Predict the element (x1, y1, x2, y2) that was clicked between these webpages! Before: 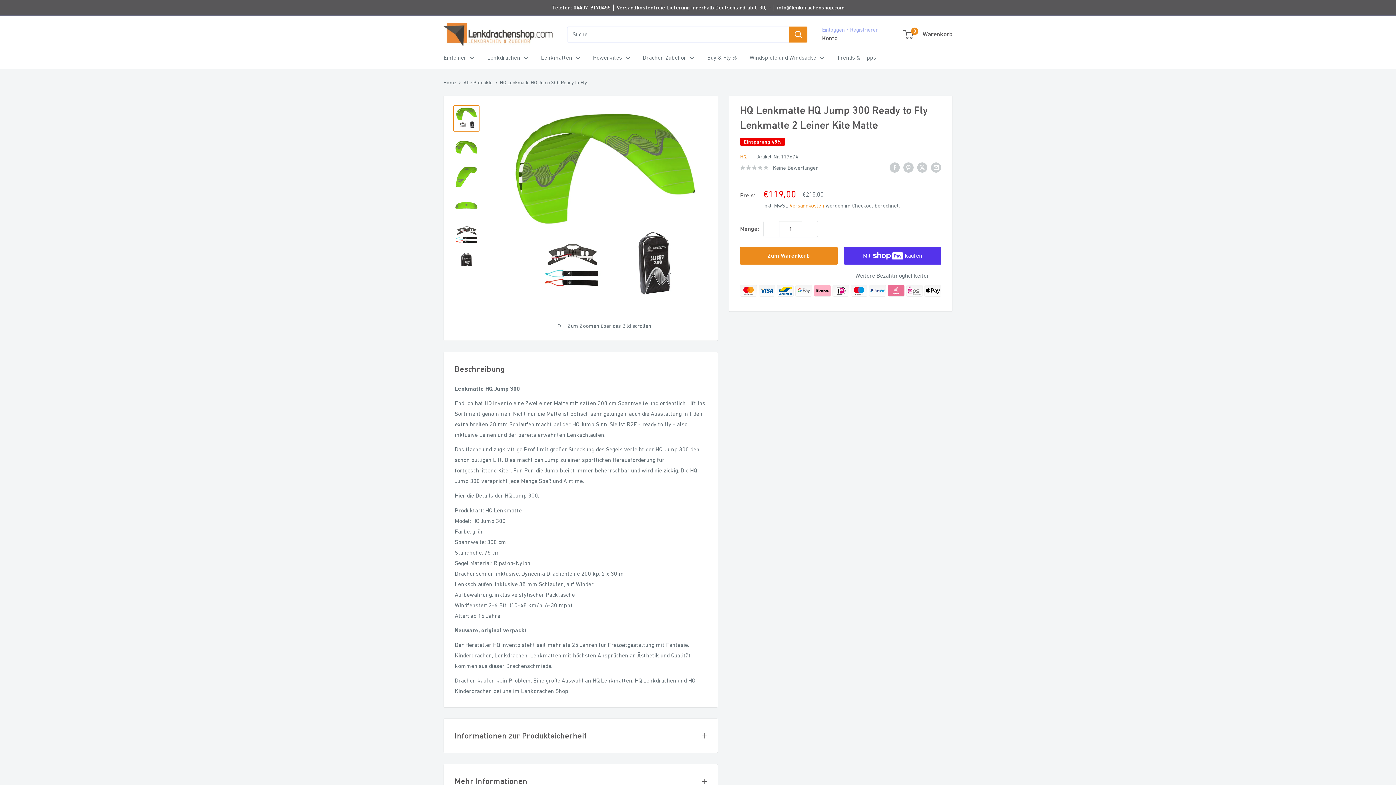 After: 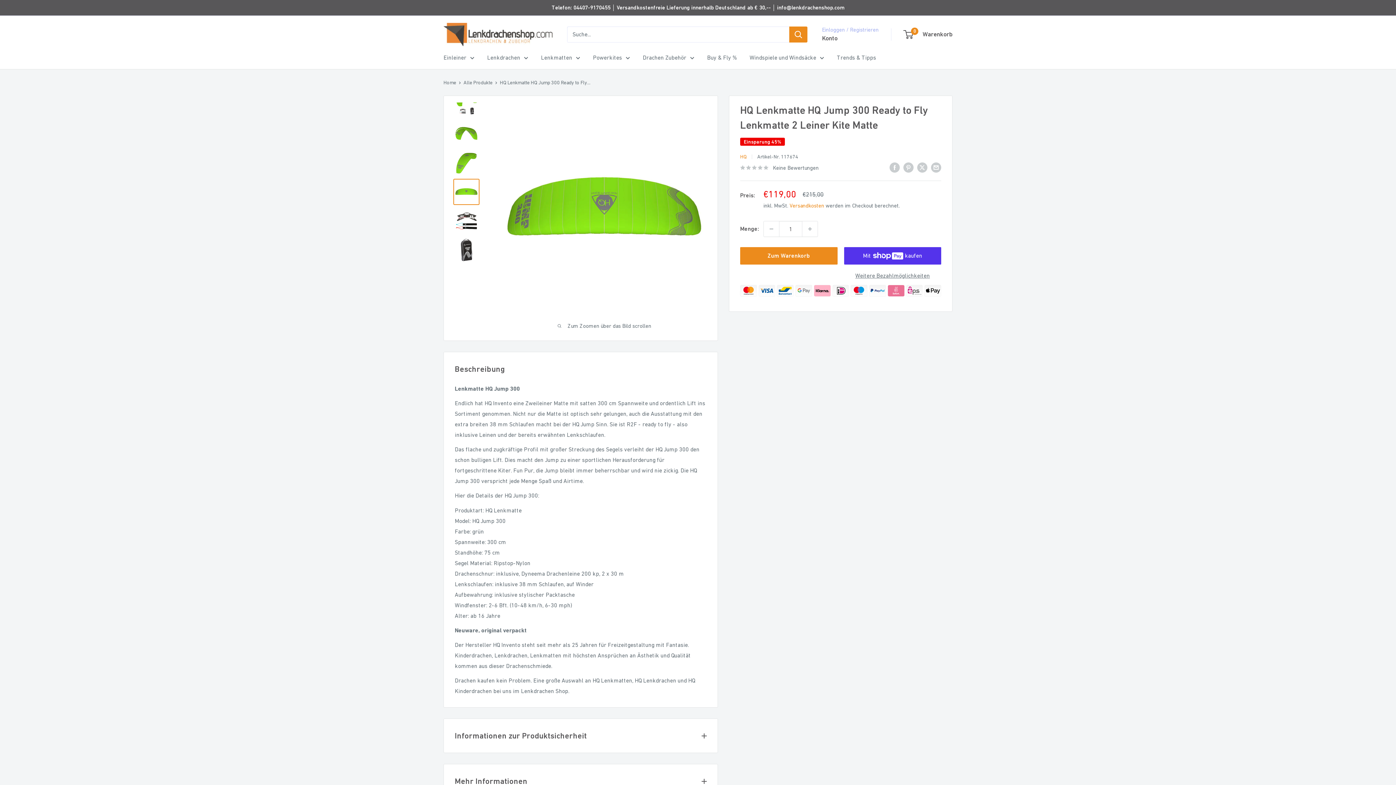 Action: bbox: (453, 192, 479, 218)